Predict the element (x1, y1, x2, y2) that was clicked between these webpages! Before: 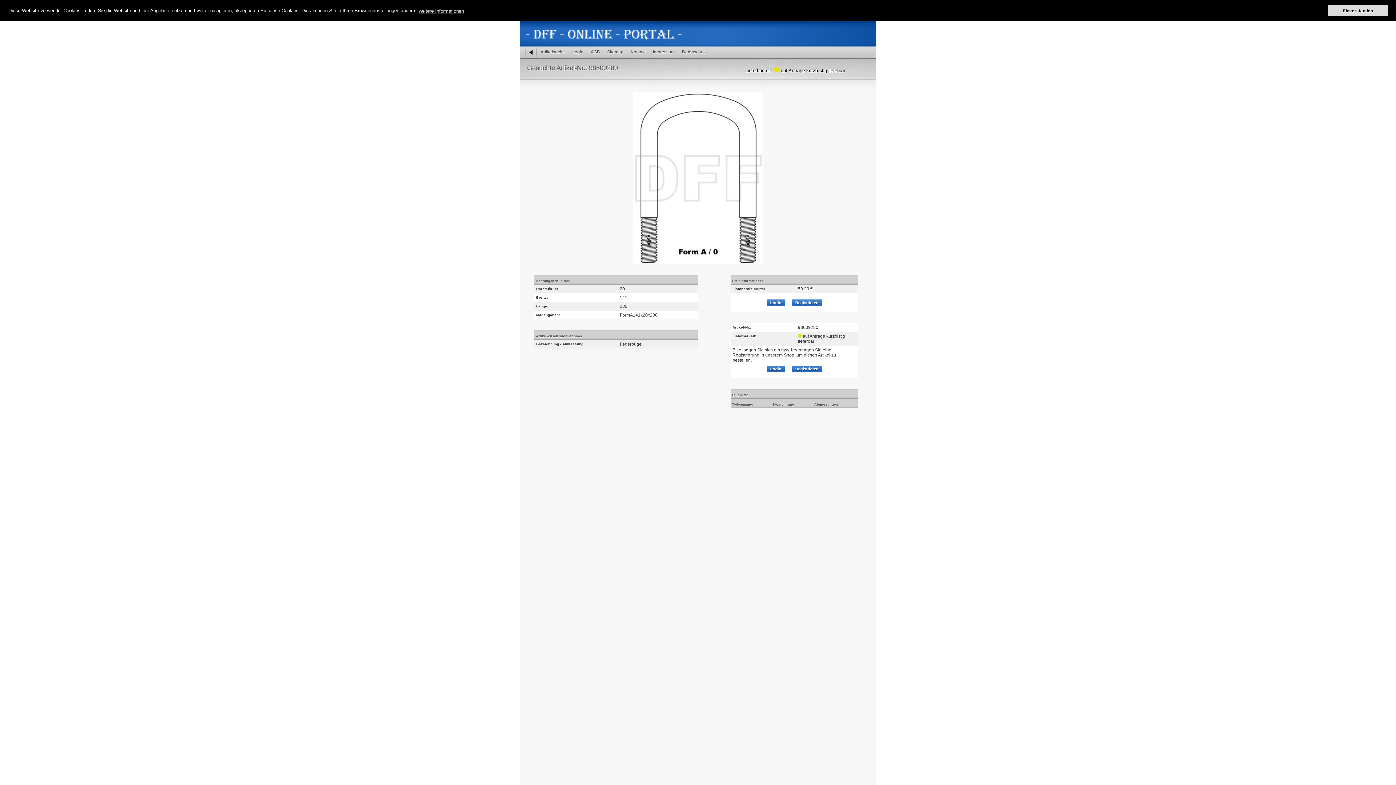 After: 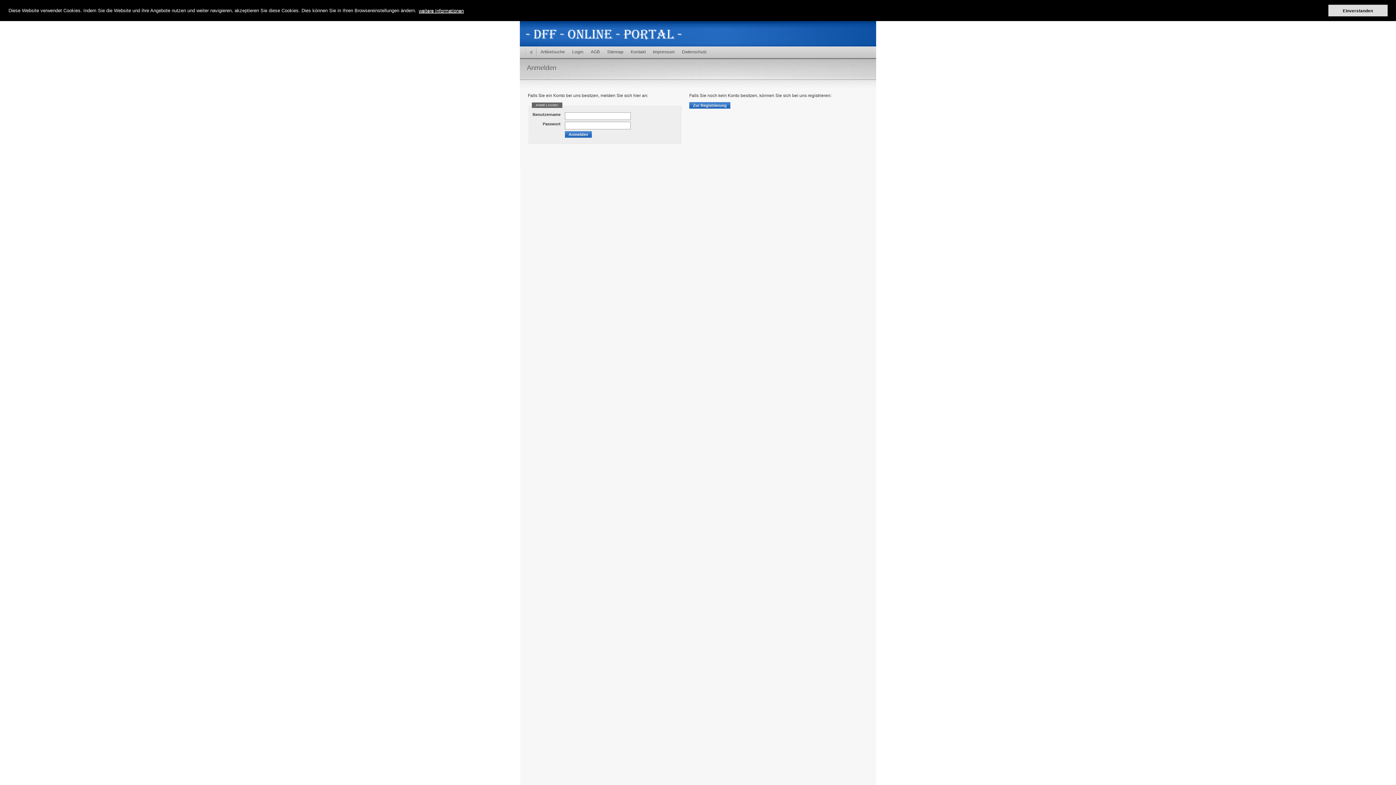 Action: bbox: (570, 49, 585, 55) label: Login